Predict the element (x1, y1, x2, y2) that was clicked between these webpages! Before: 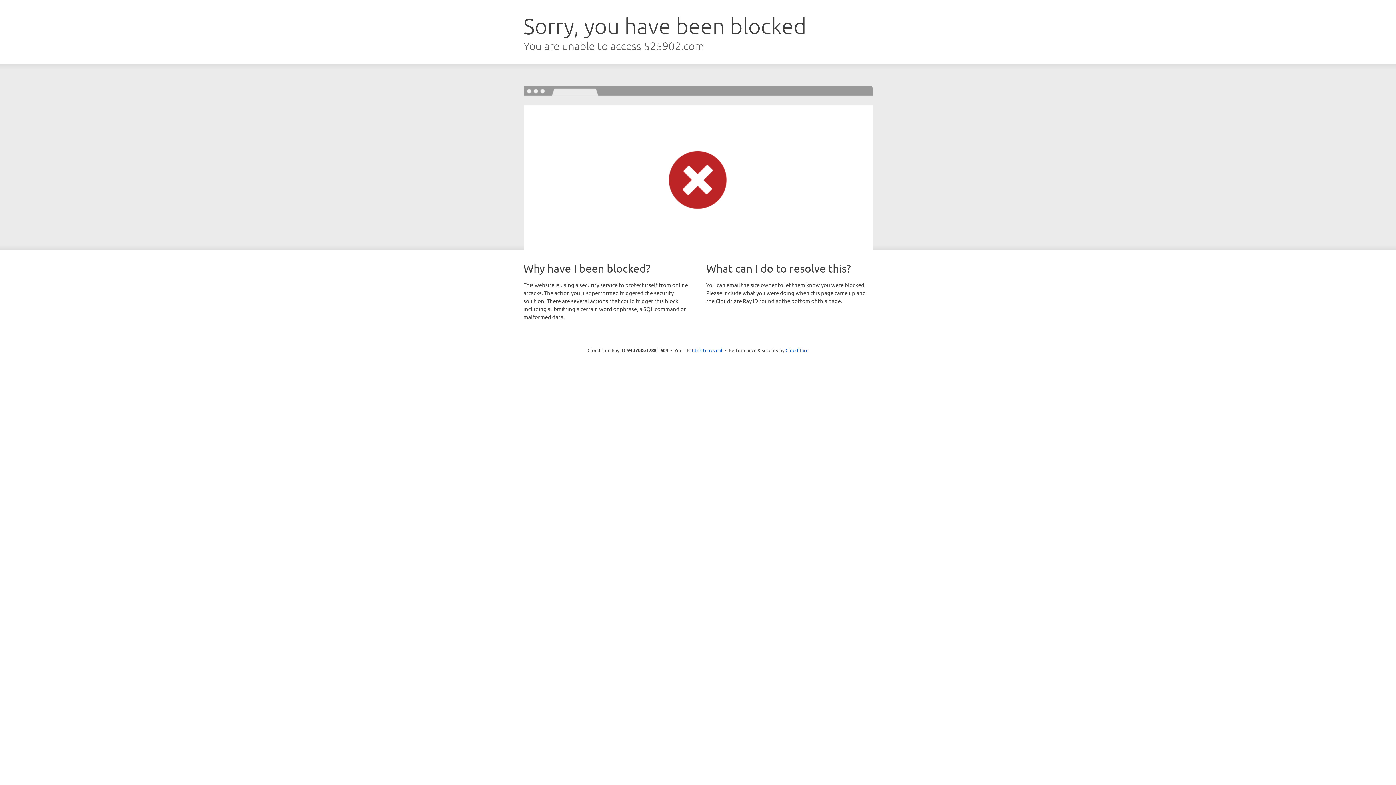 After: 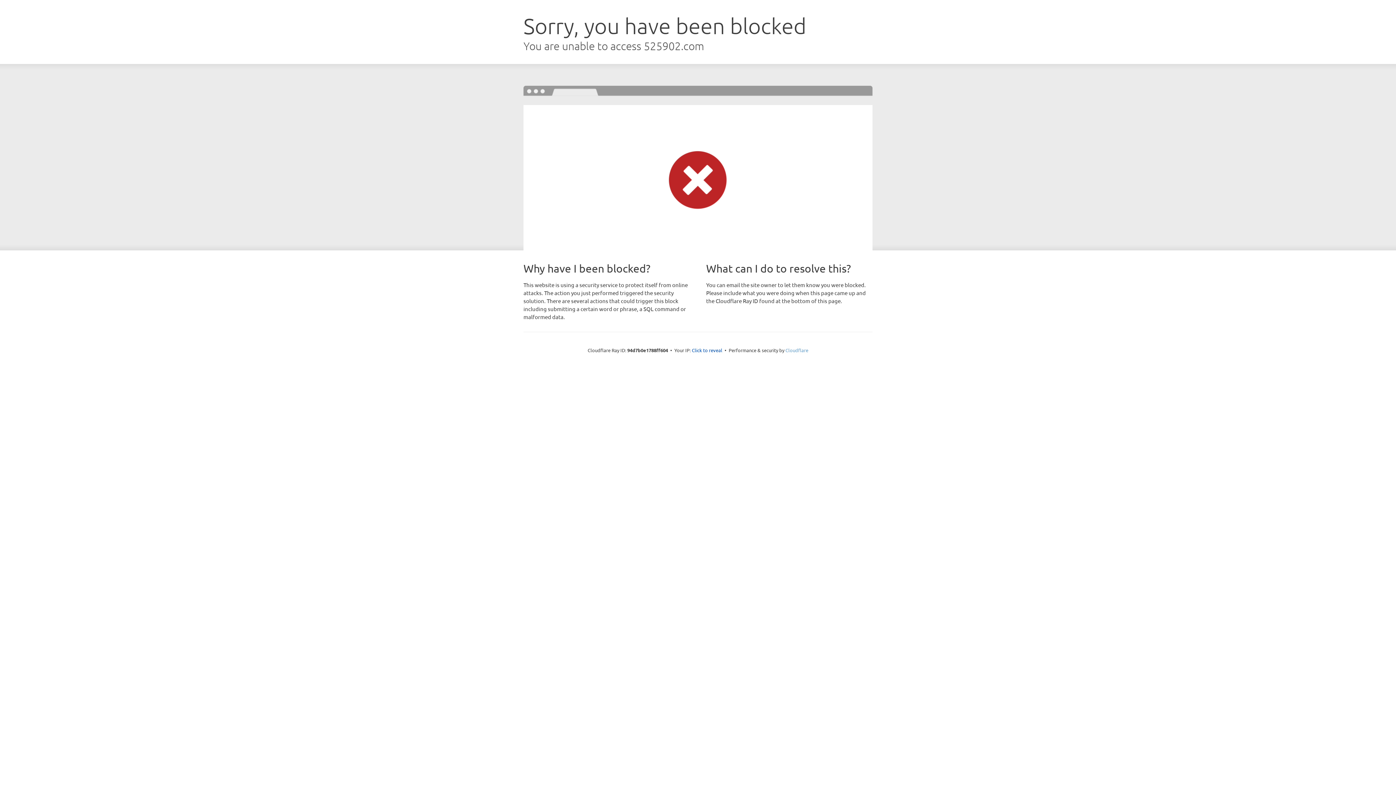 Action: bbox: (785, 347, 808, 353) label: Cloudflare